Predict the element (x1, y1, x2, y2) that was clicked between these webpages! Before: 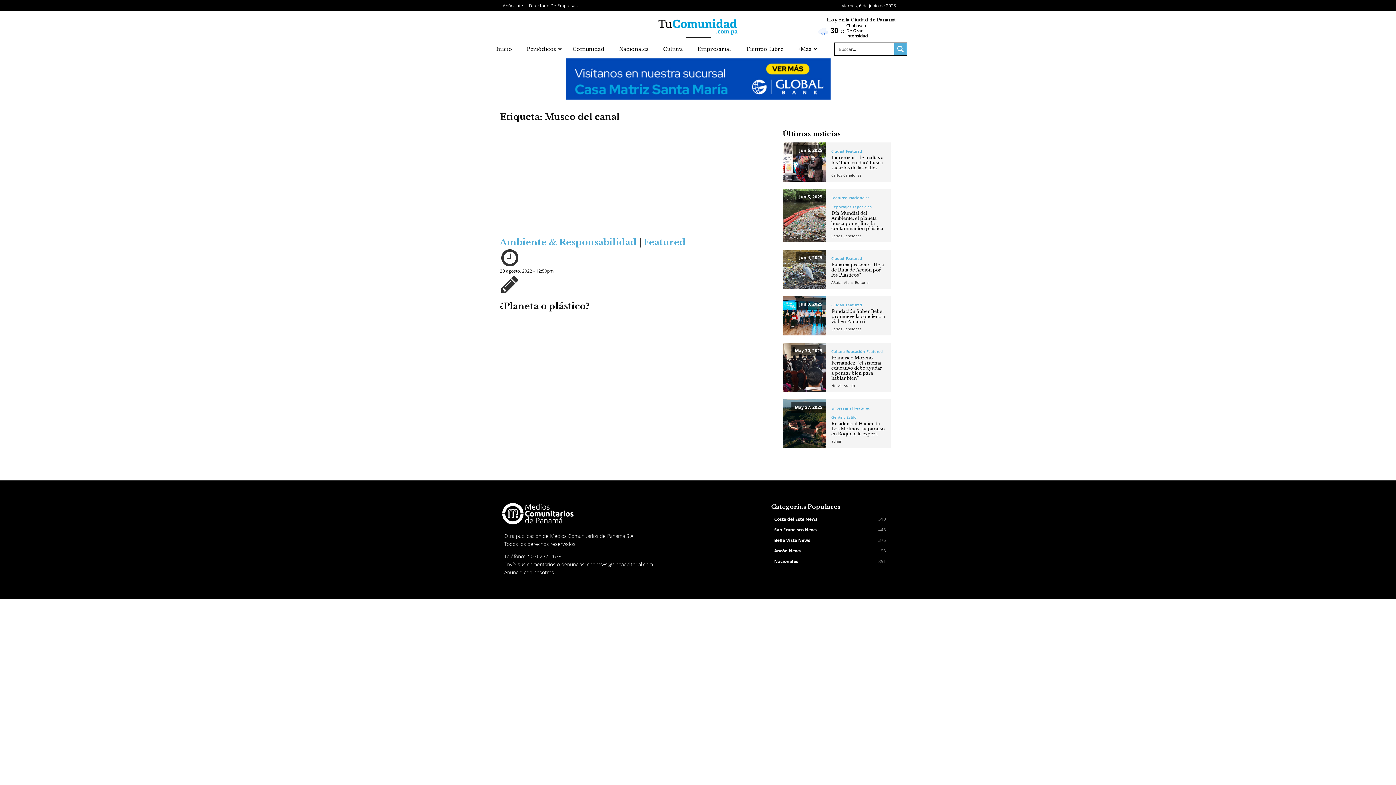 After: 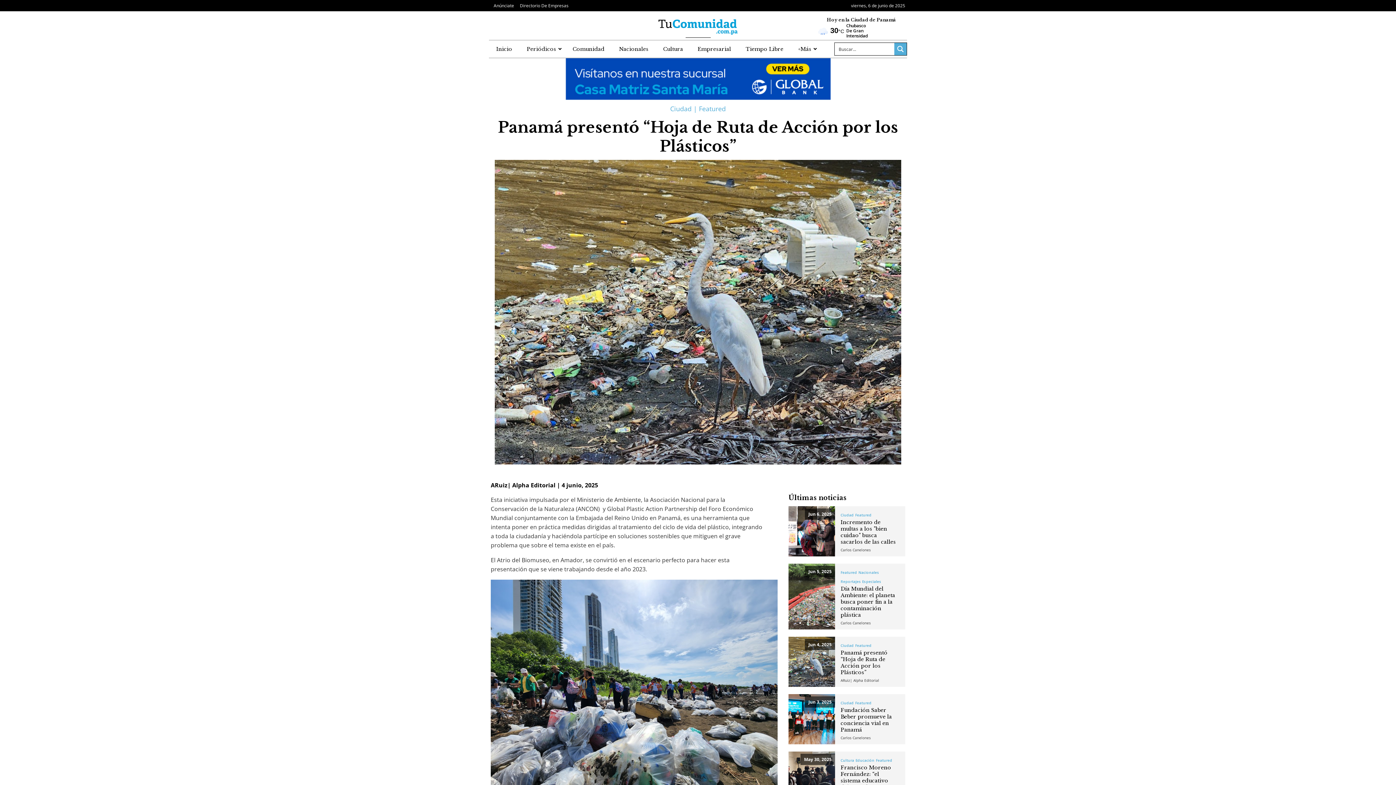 Action: label: Panamá presentó “Hoja de Ruta de Acción por los Plásticos” bbox: (831, 262, 885, 277)